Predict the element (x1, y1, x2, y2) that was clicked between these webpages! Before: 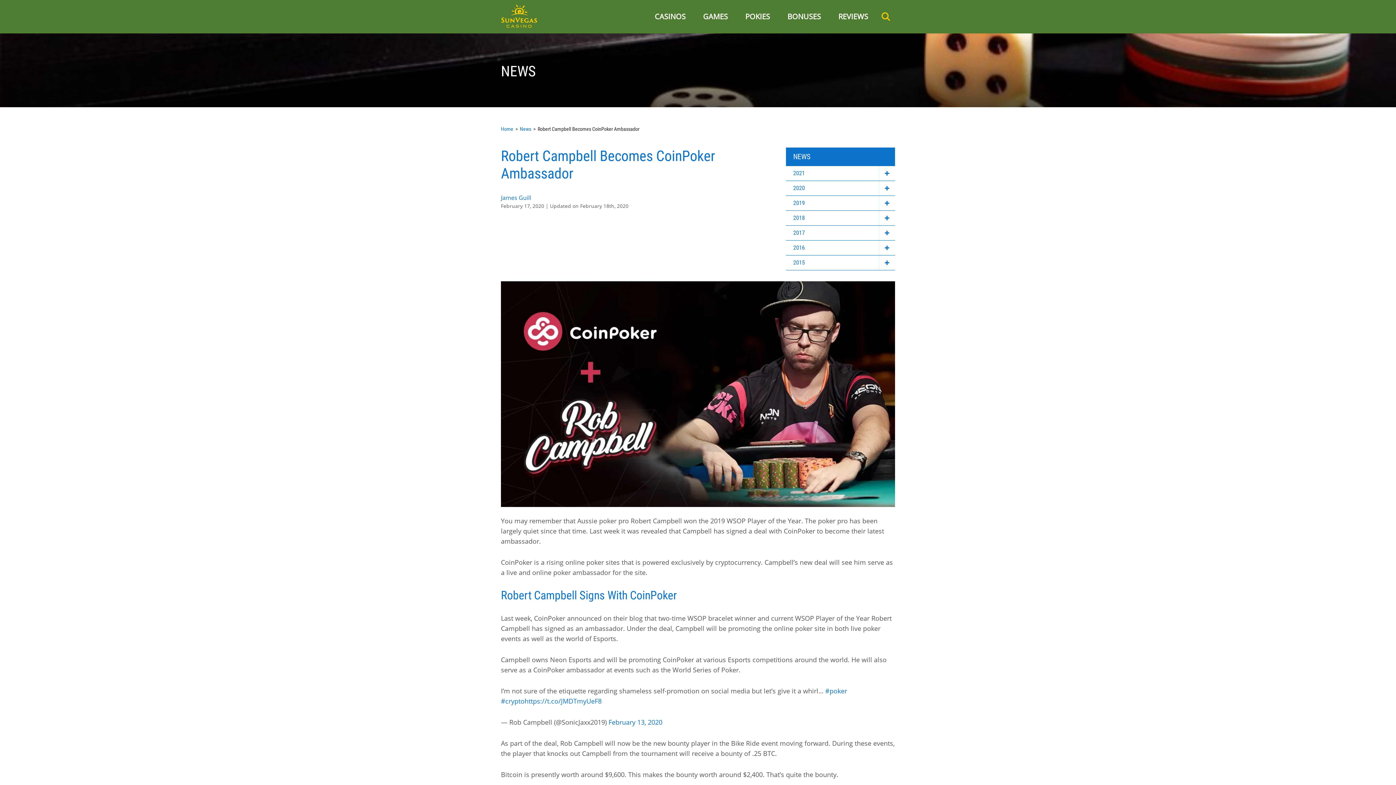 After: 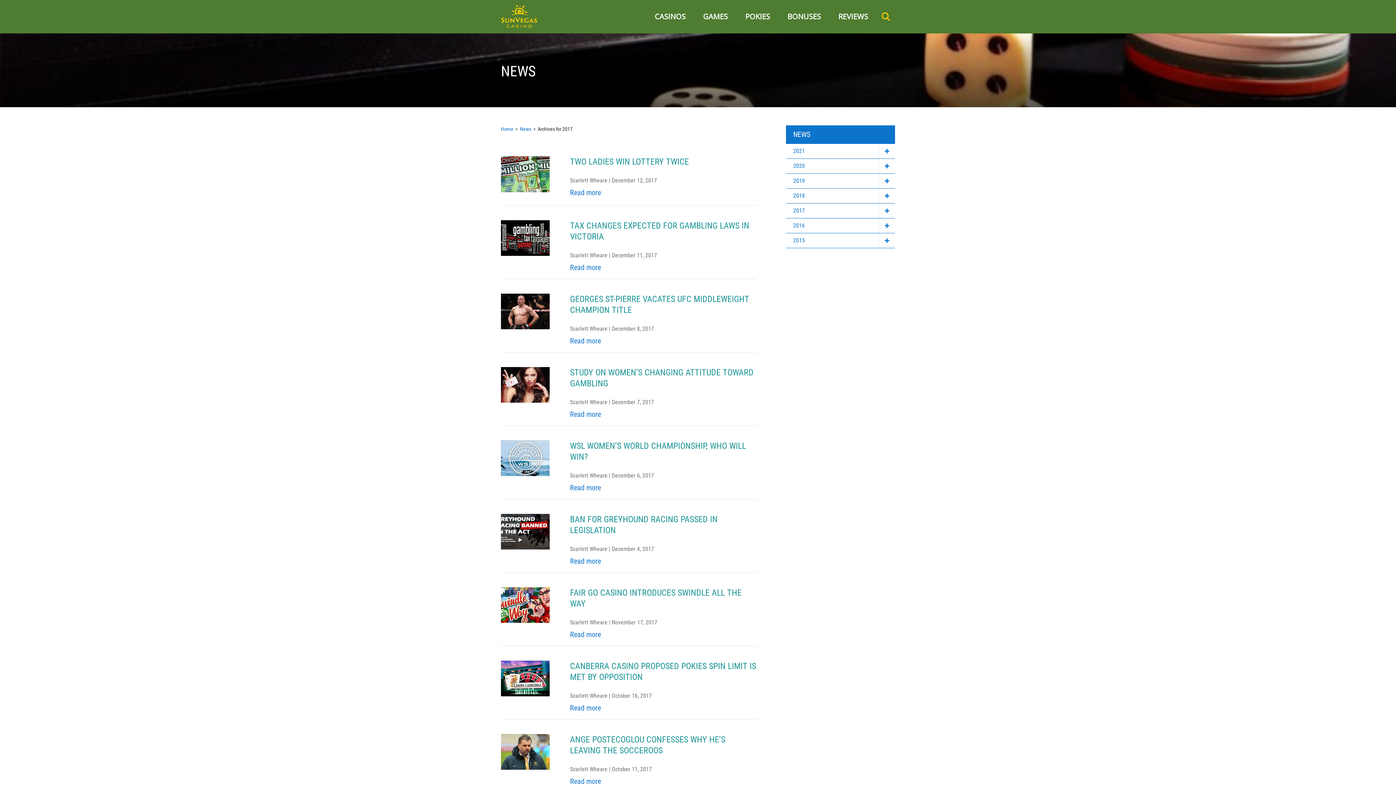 Action: label: 2017 bbox: (786, 225, 895, 240)